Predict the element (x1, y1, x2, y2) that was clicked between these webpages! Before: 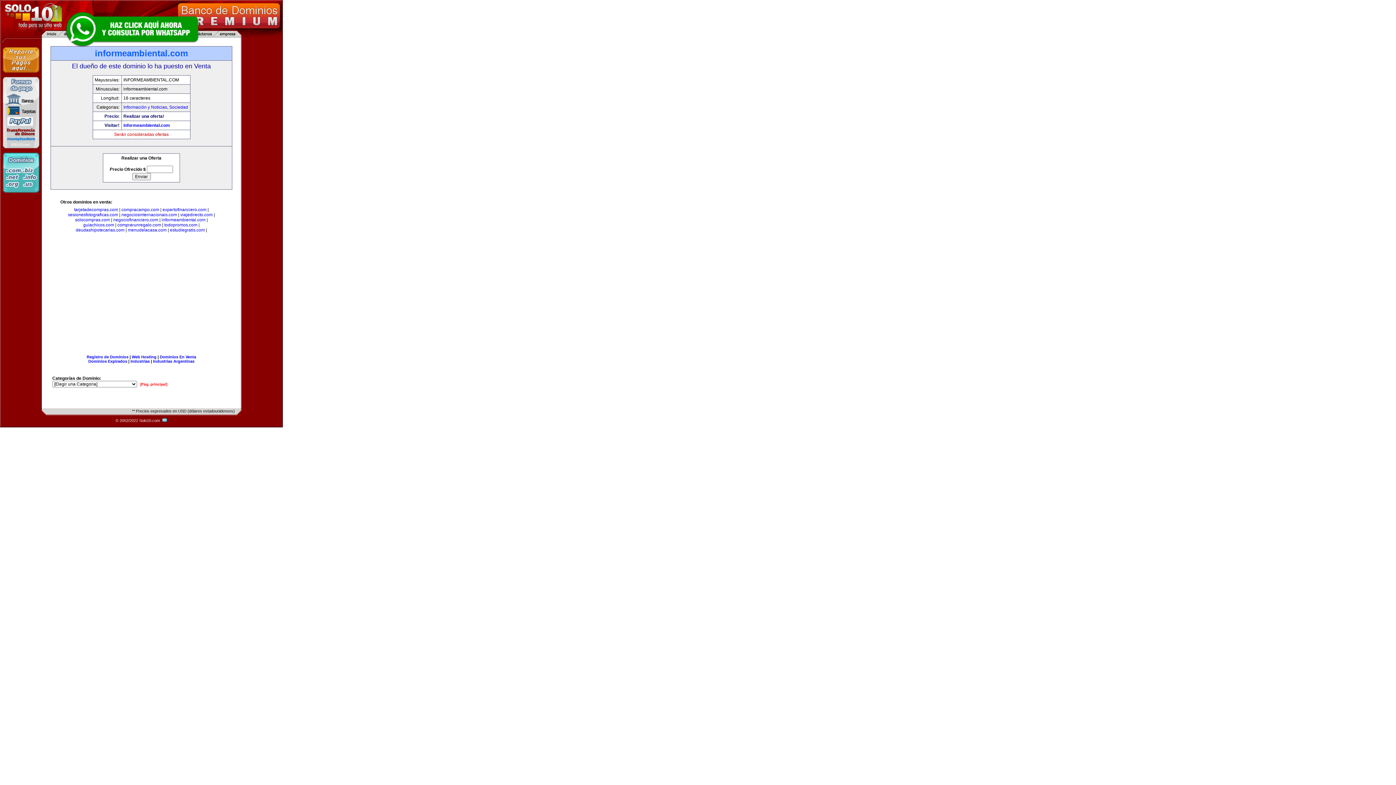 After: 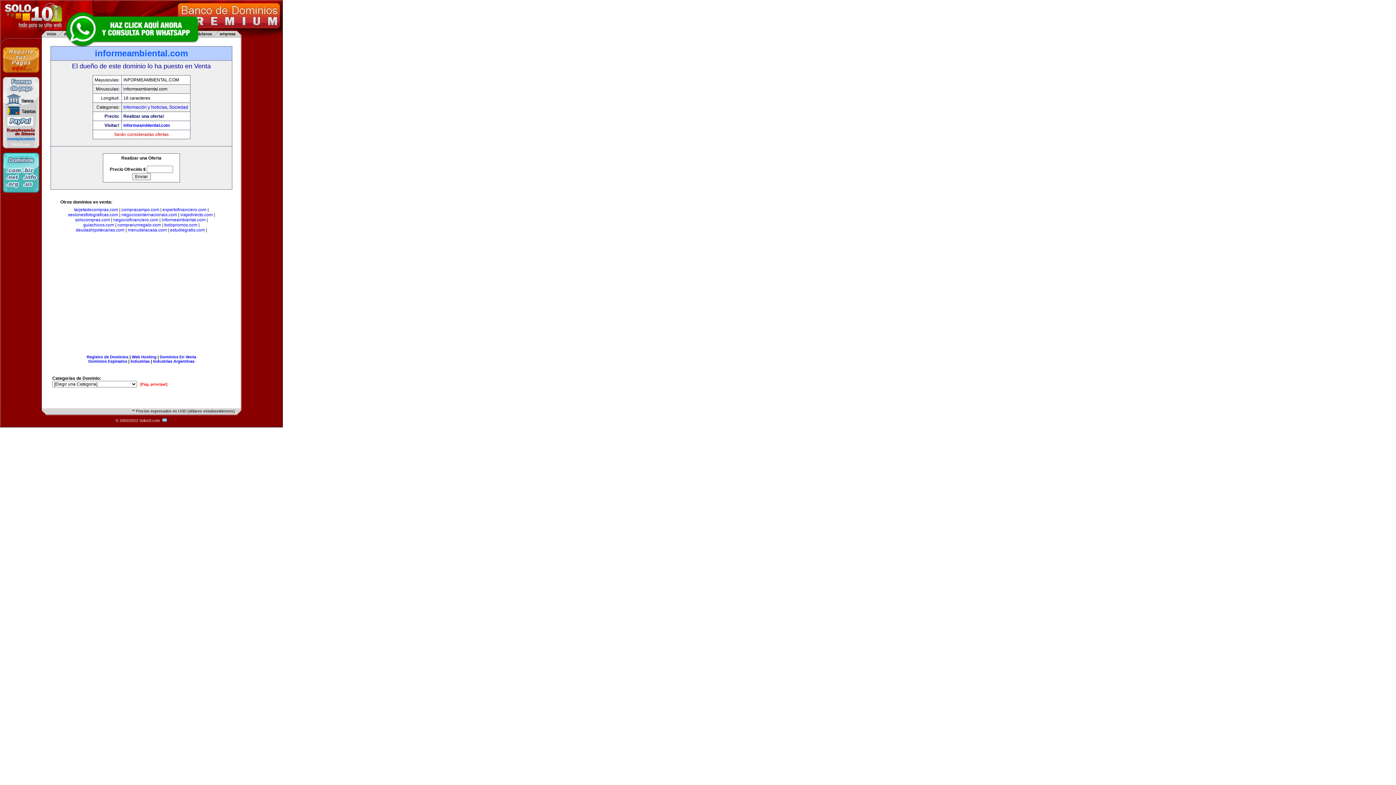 Action: label: informeambiental.com bbox: (161, 217, 205, 222)